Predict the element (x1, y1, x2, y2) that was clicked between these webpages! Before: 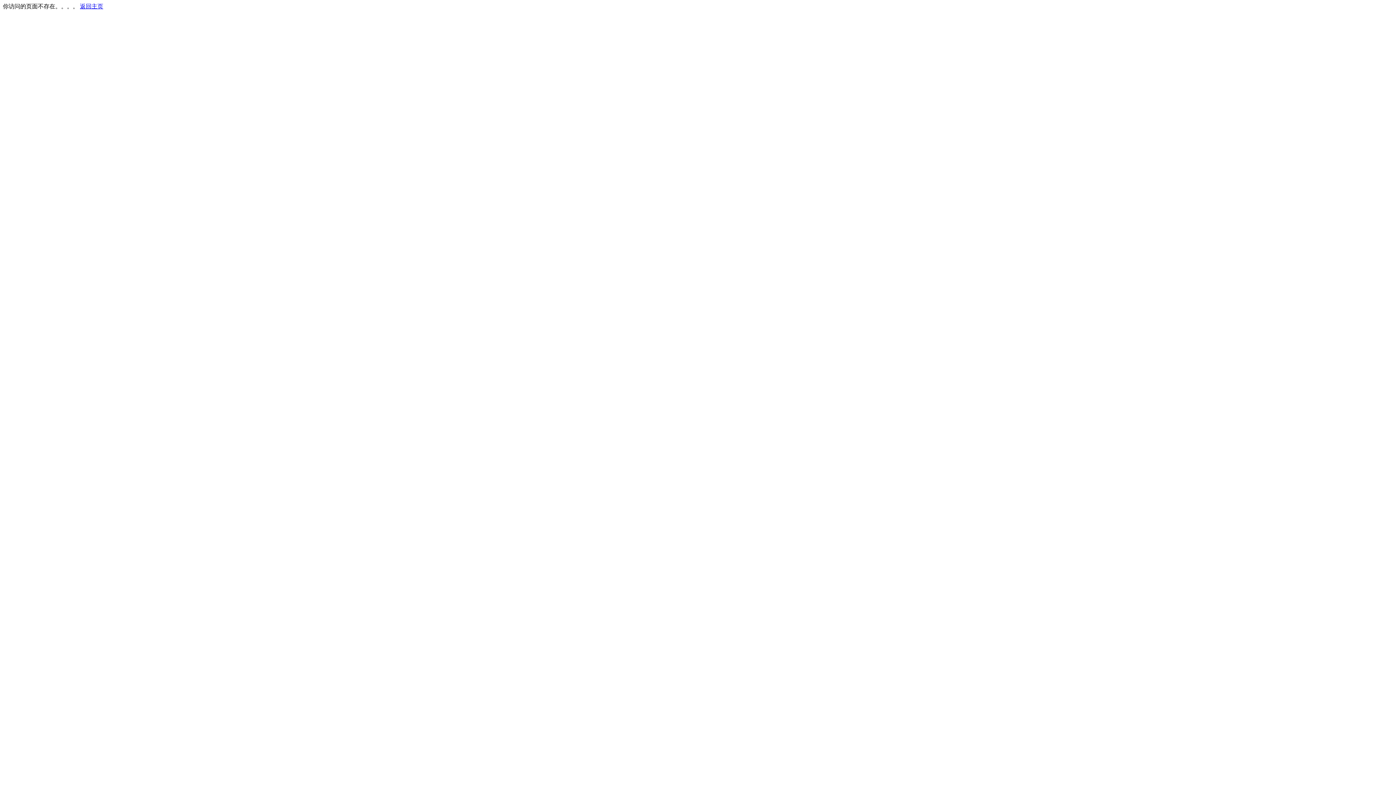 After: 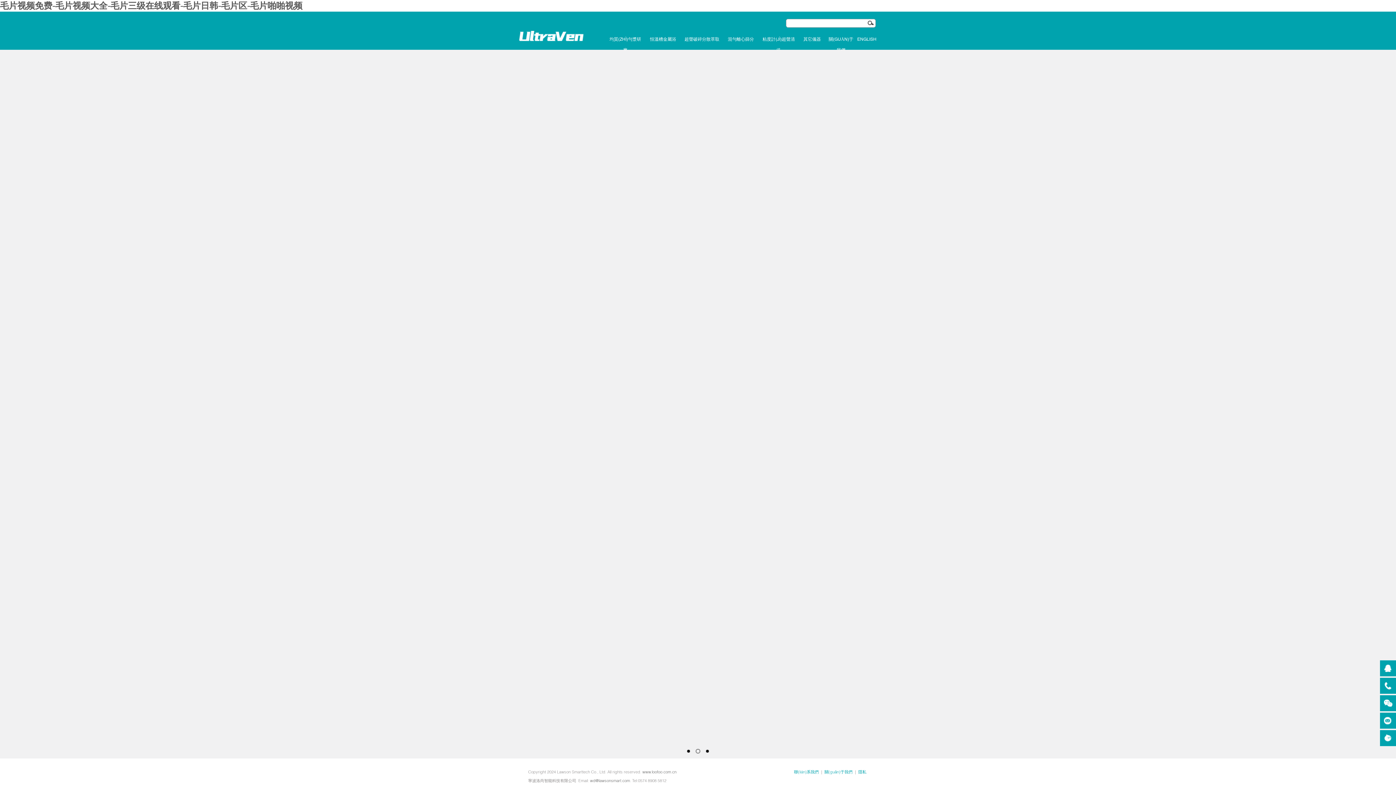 Action: label: 返回主页 bbox: (80, 3, 103, 9)